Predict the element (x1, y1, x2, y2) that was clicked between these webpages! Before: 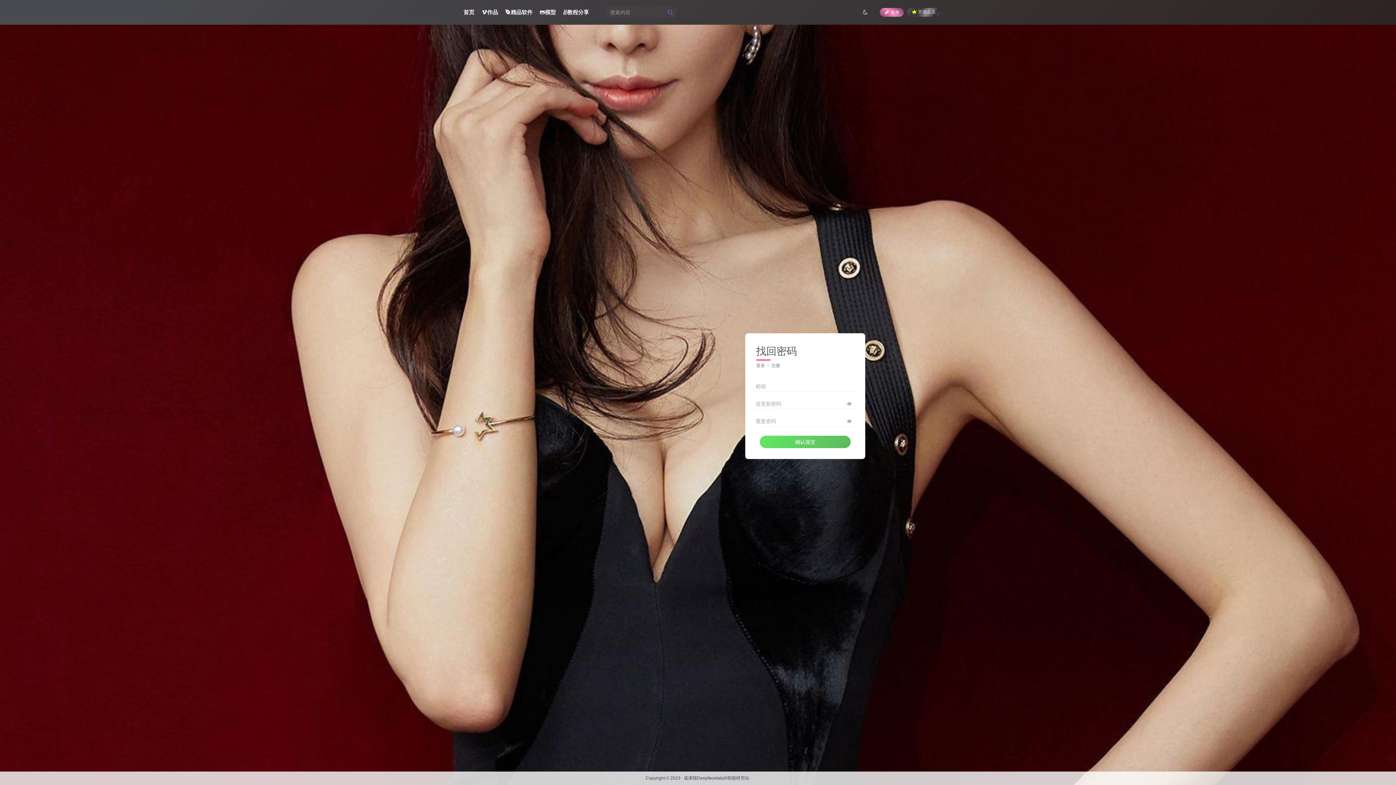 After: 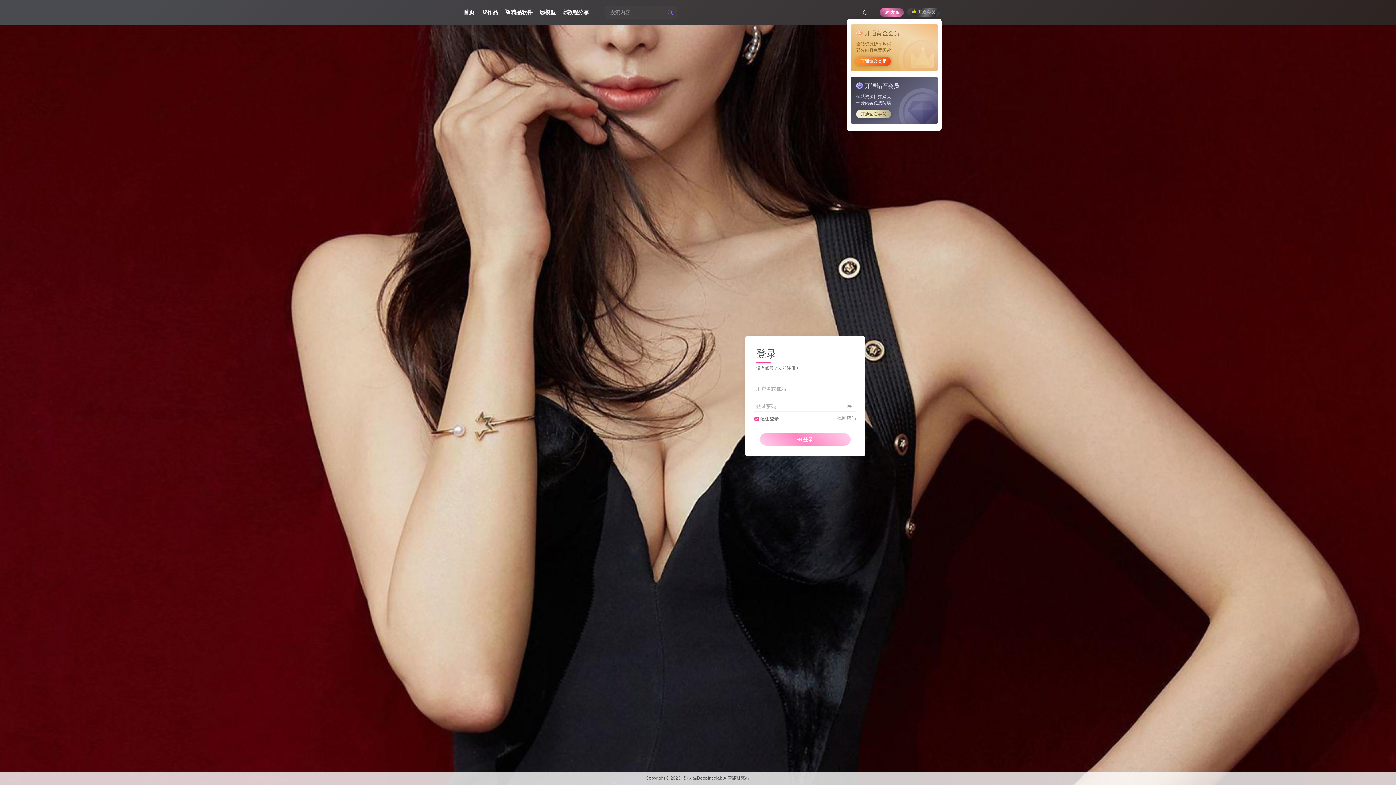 Action: bbox: (907, 7, 940, 16) label: 开通会员